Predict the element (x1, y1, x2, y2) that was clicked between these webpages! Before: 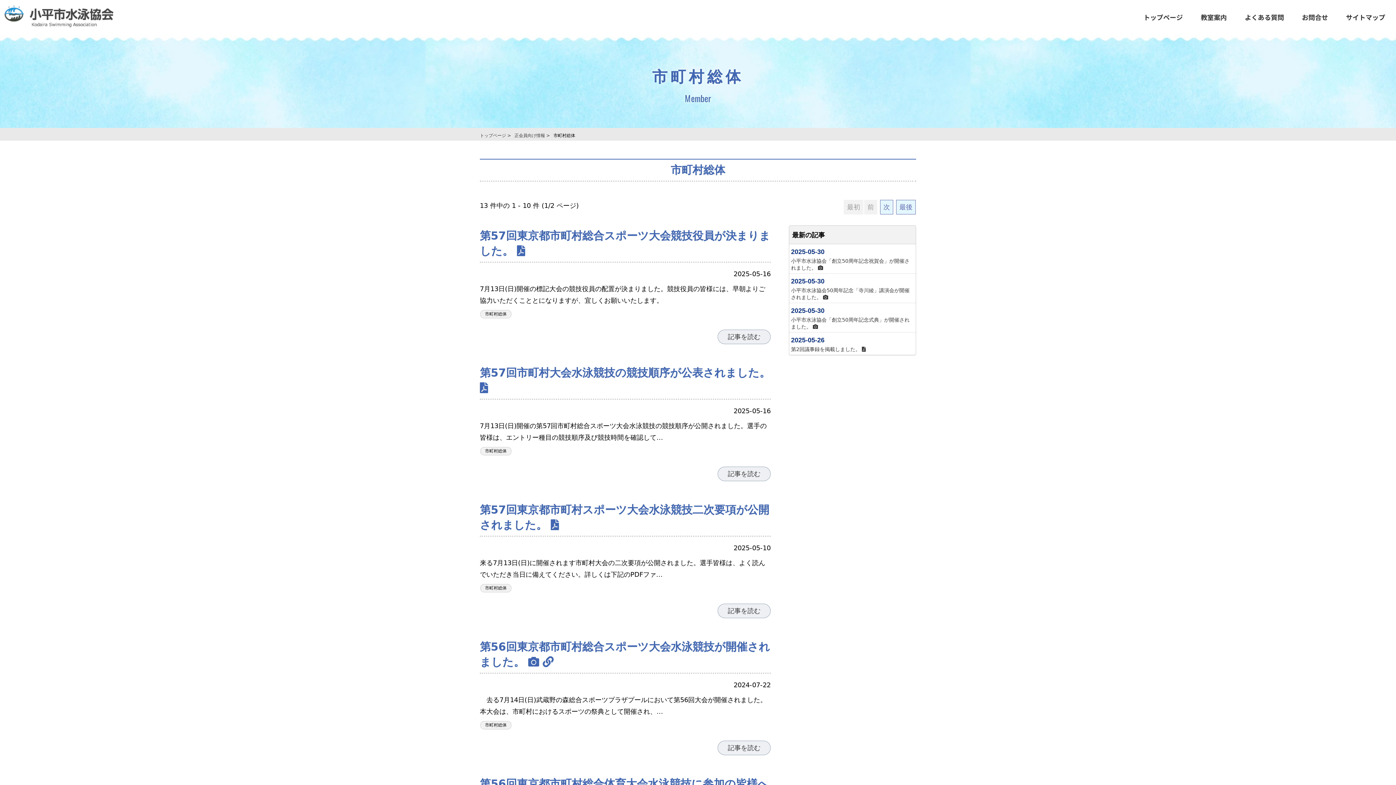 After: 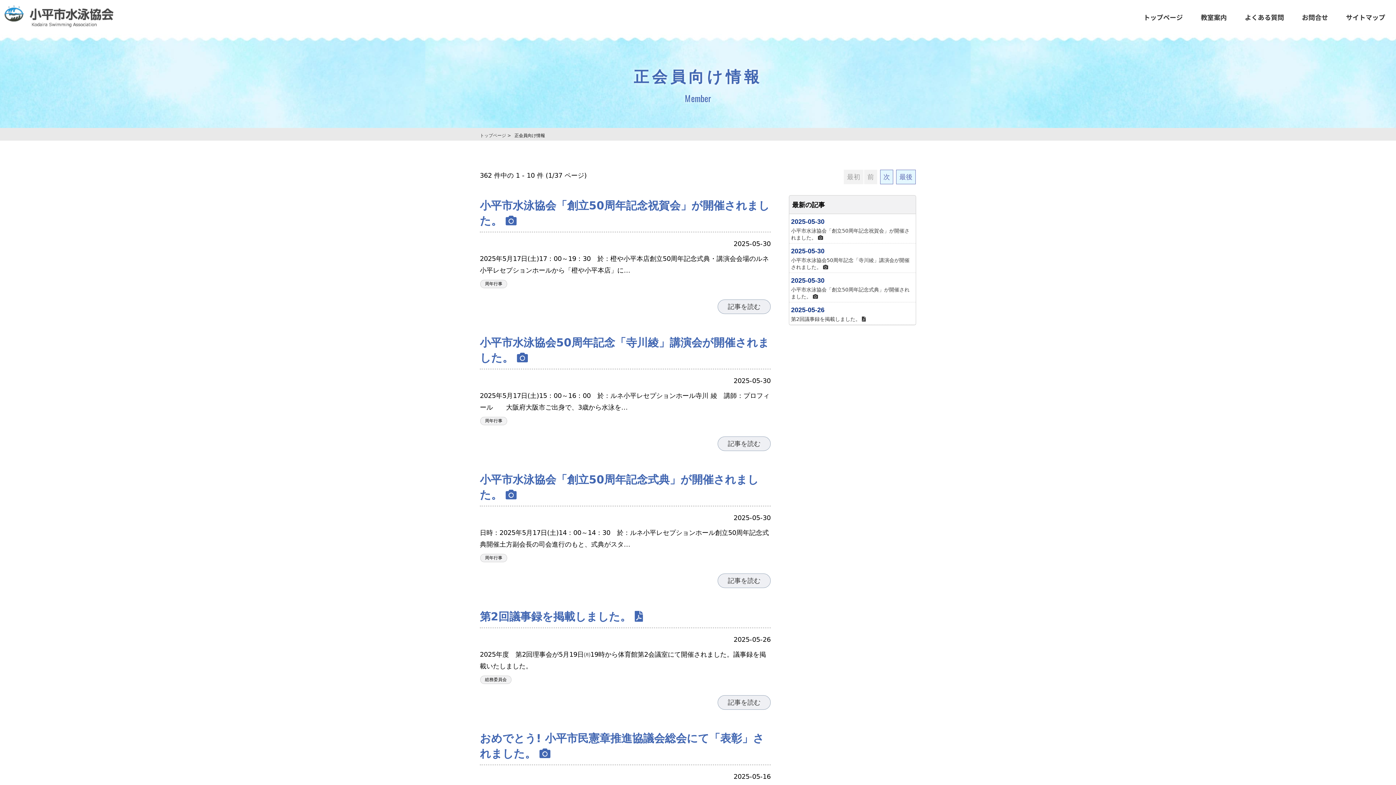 Action: bbox: (514, 133, 551, 138) label: 正会員向け情報